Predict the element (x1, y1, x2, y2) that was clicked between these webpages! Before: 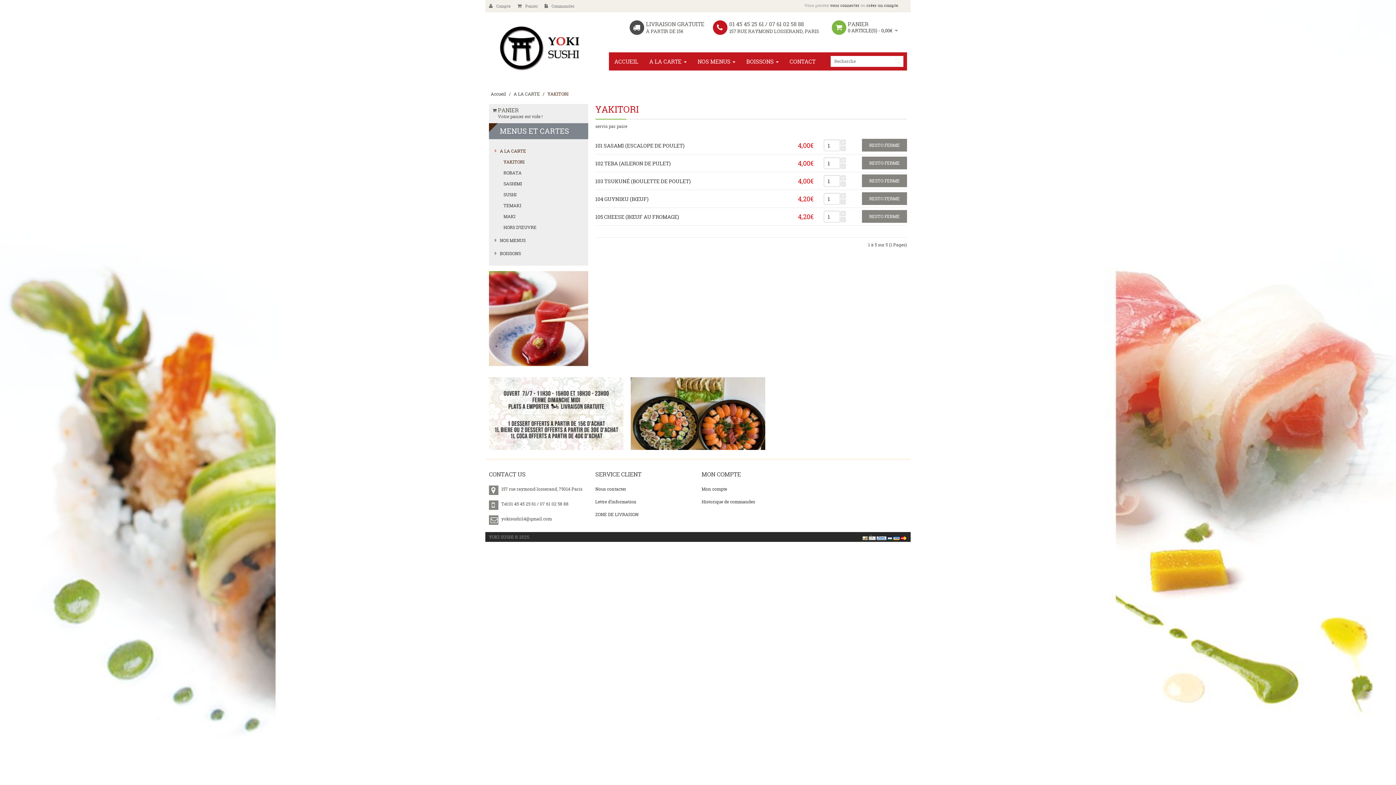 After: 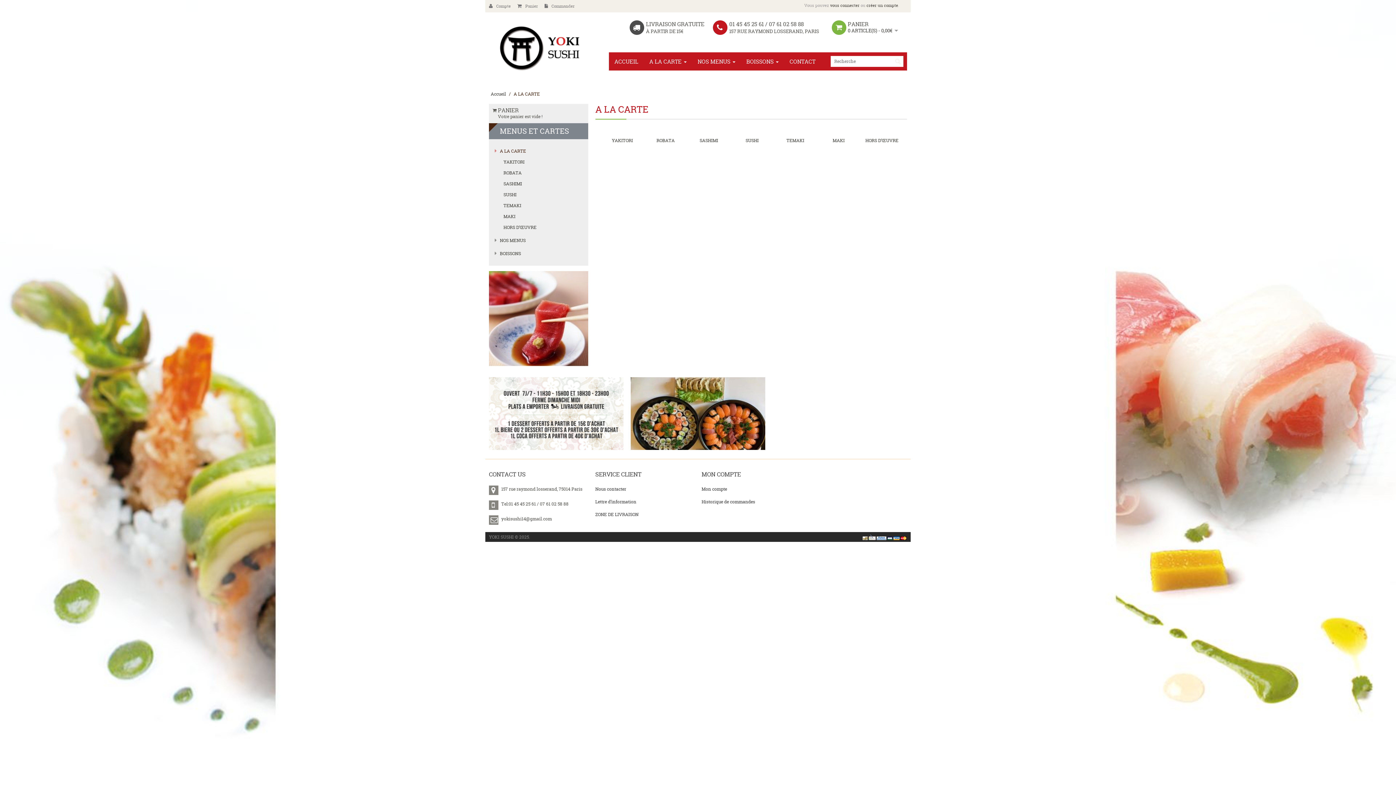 Action: bbox: (494, 148, 526, 154) label: A LA CARTE